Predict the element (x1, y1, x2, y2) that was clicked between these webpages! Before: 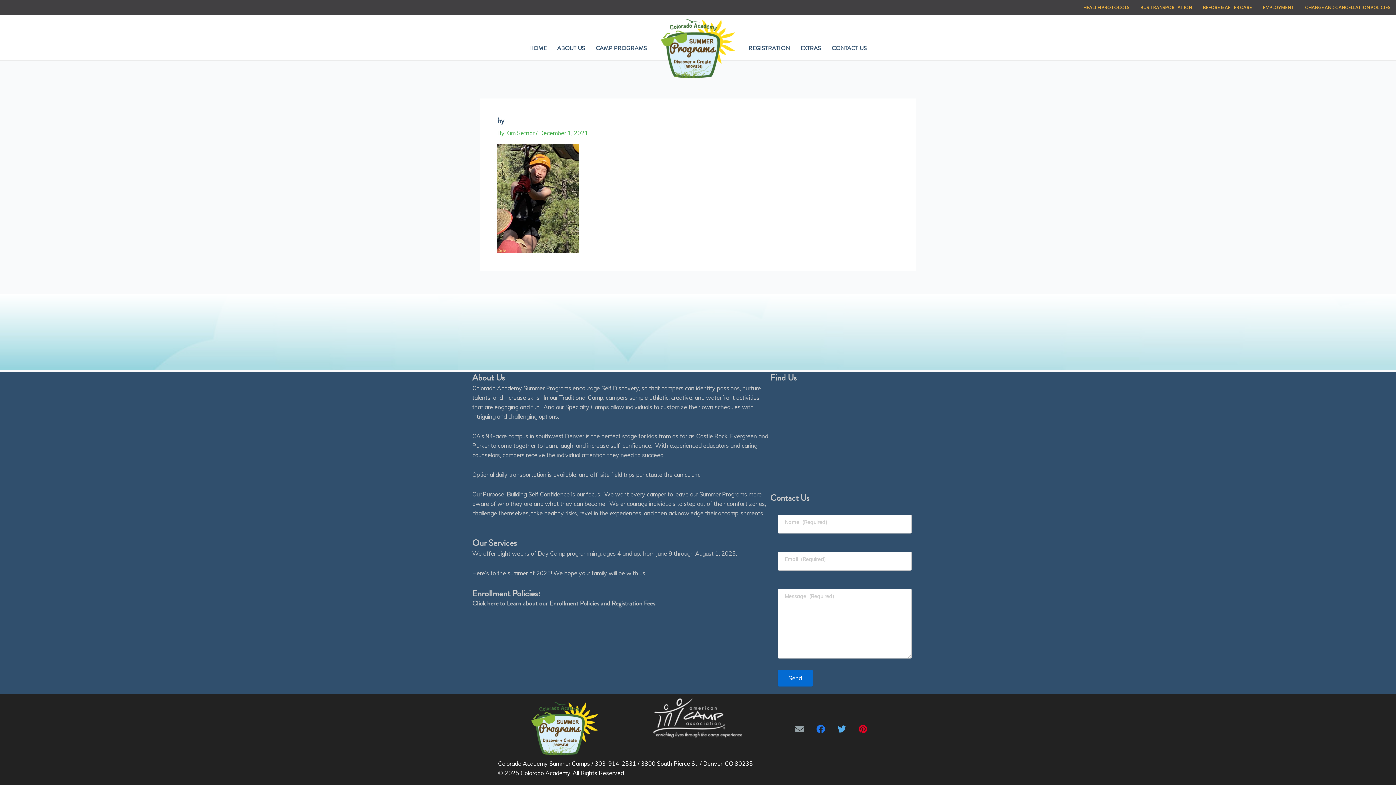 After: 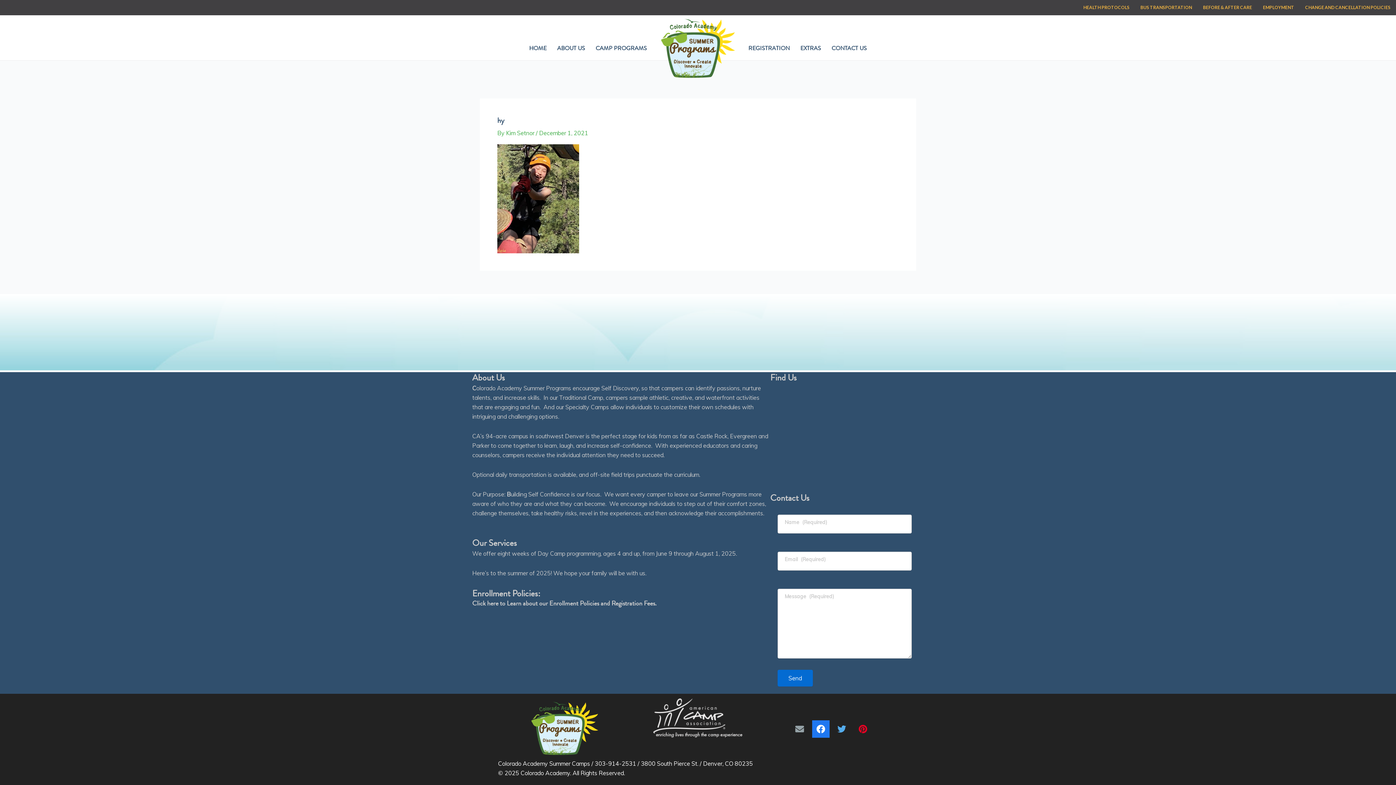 Action: bbox: (812, 720, 829, 738) label: Visit our https://www.facebook.com/COLORADOACADEMYSUMMER